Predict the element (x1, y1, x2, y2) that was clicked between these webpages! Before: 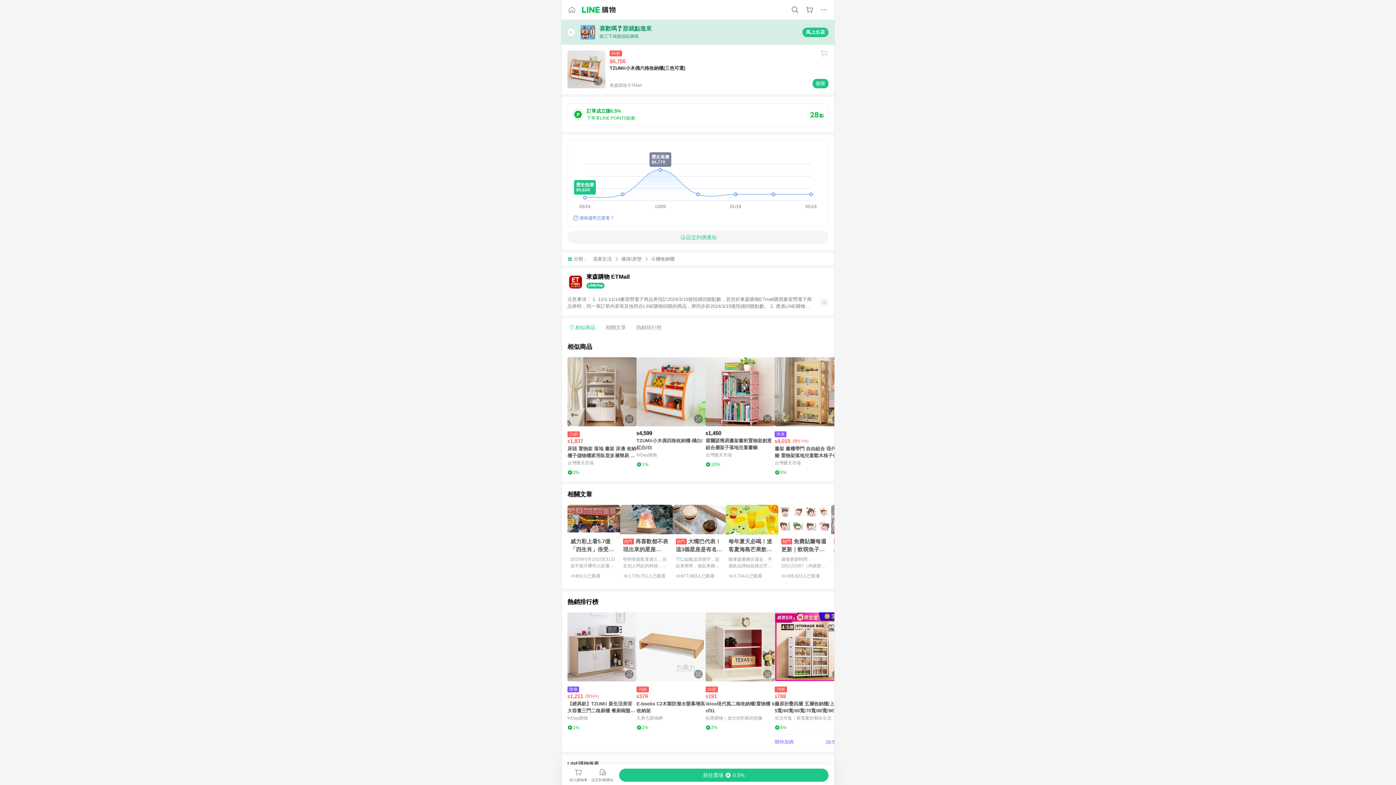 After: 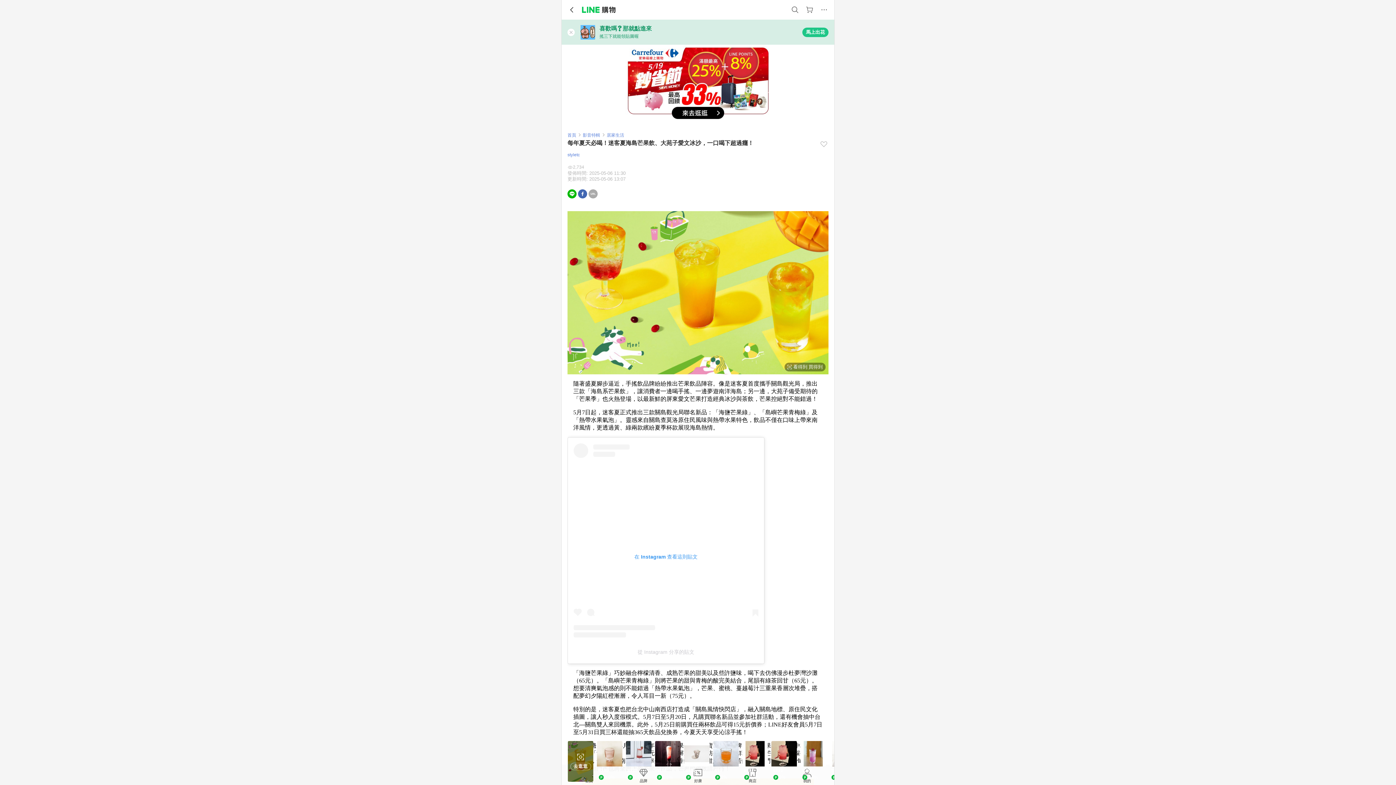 Action: label: 每年夏天必喝！迷客夏海島芒果飲、大苑子愛文冰沙，一口喝下超過癮！
隨著盛夏腳步逼近，手搖飲品牌紛紛推出芒果飲品陣容。像是迷客夏首度攜手關島觀光局，推出三款「海島系芒果飲」，讓消費者一邊喝手...
2,734人已觀看 bbox: (725, 505, 778, 583)